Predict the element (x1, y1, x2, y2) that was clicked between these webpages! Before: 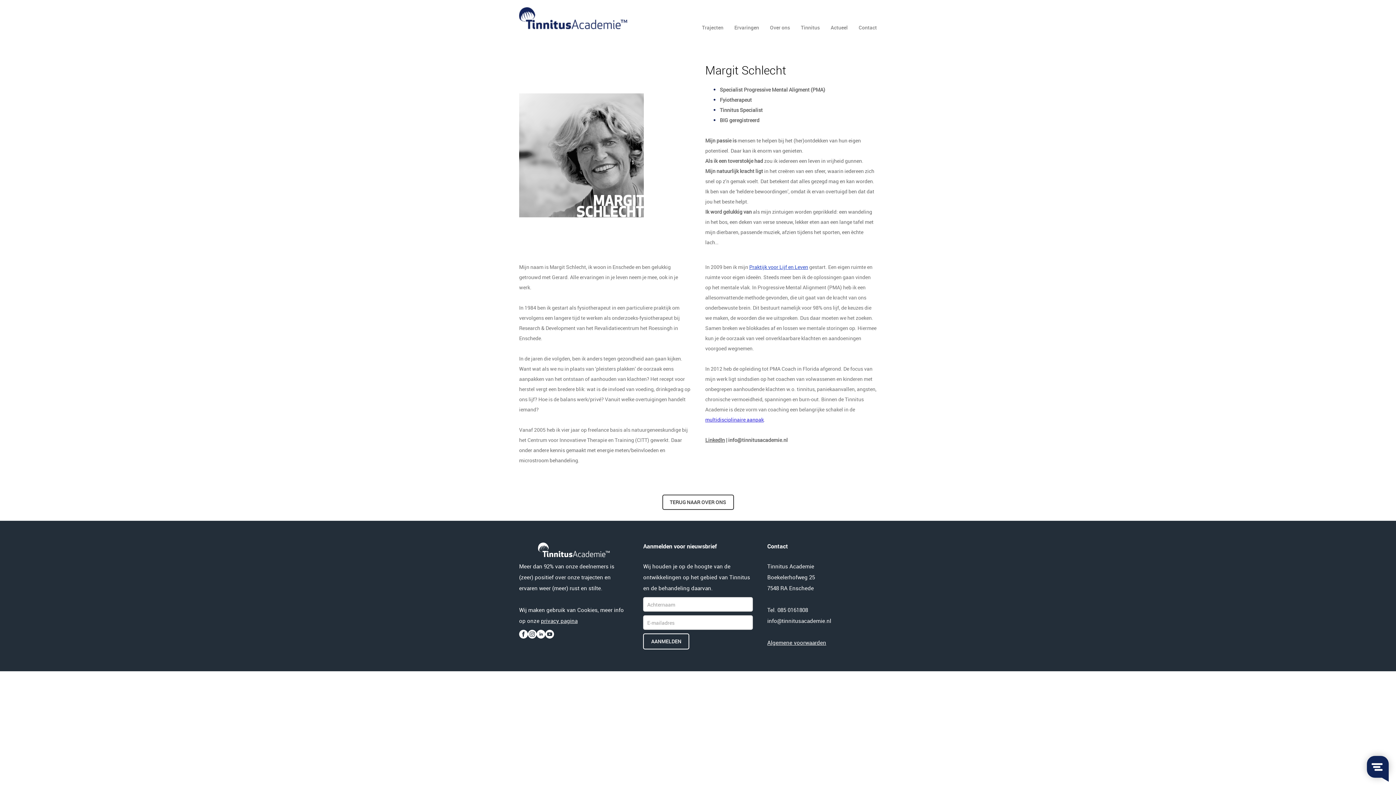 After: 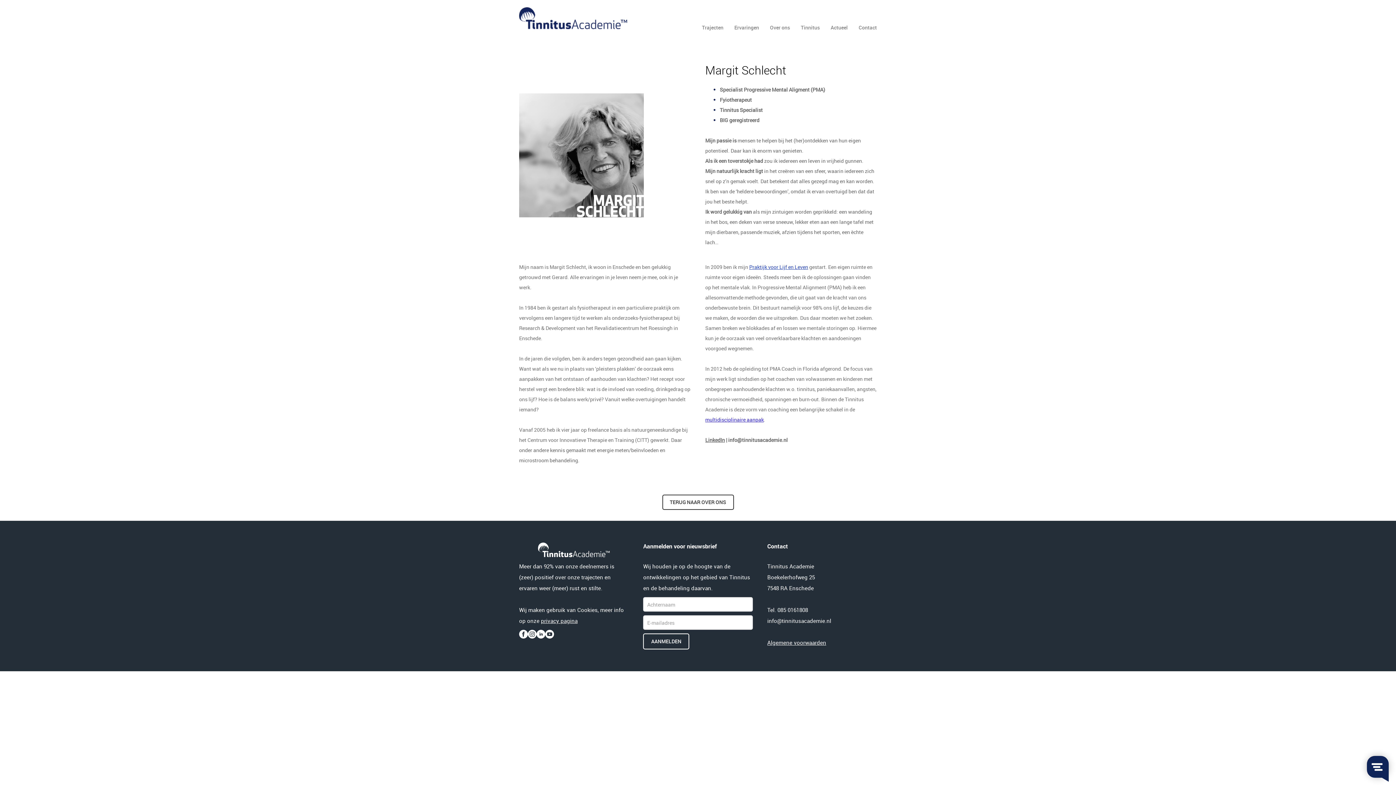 Action: label: Praktijk voor Lijf en Leven bbox: (749, 263, 808, 270)